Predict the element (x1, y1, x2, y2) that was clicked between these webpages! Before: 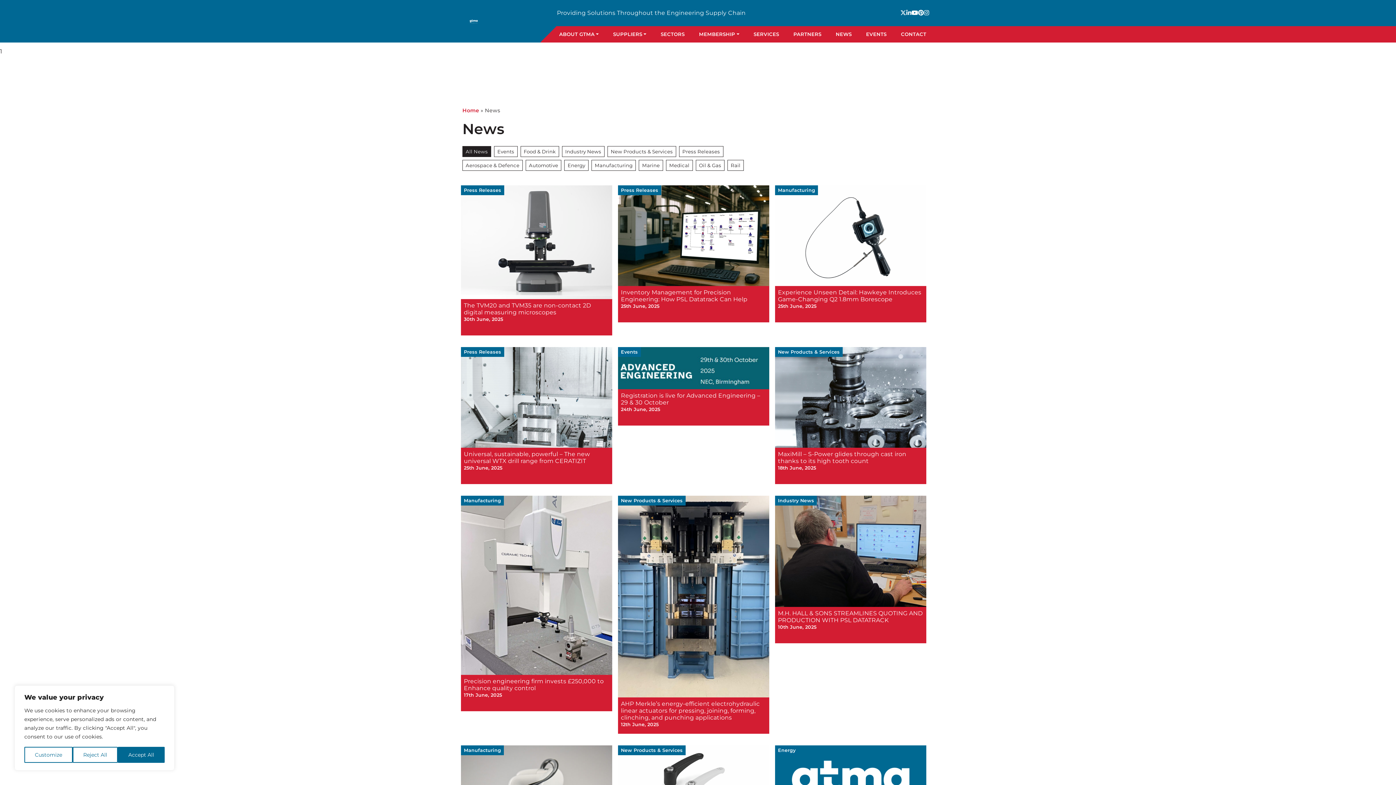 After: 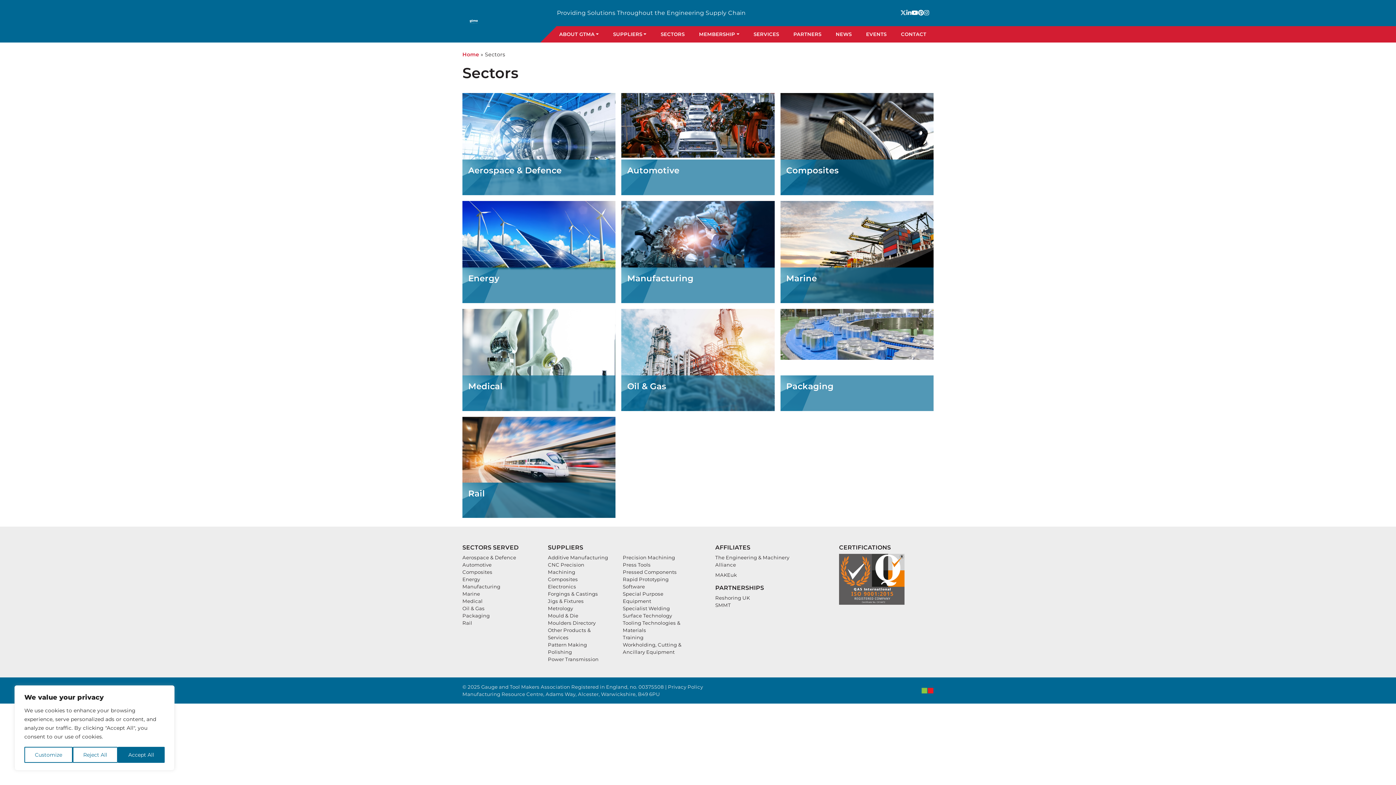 Action: label: SECTORS bbox: (658, 29, 687, 39)